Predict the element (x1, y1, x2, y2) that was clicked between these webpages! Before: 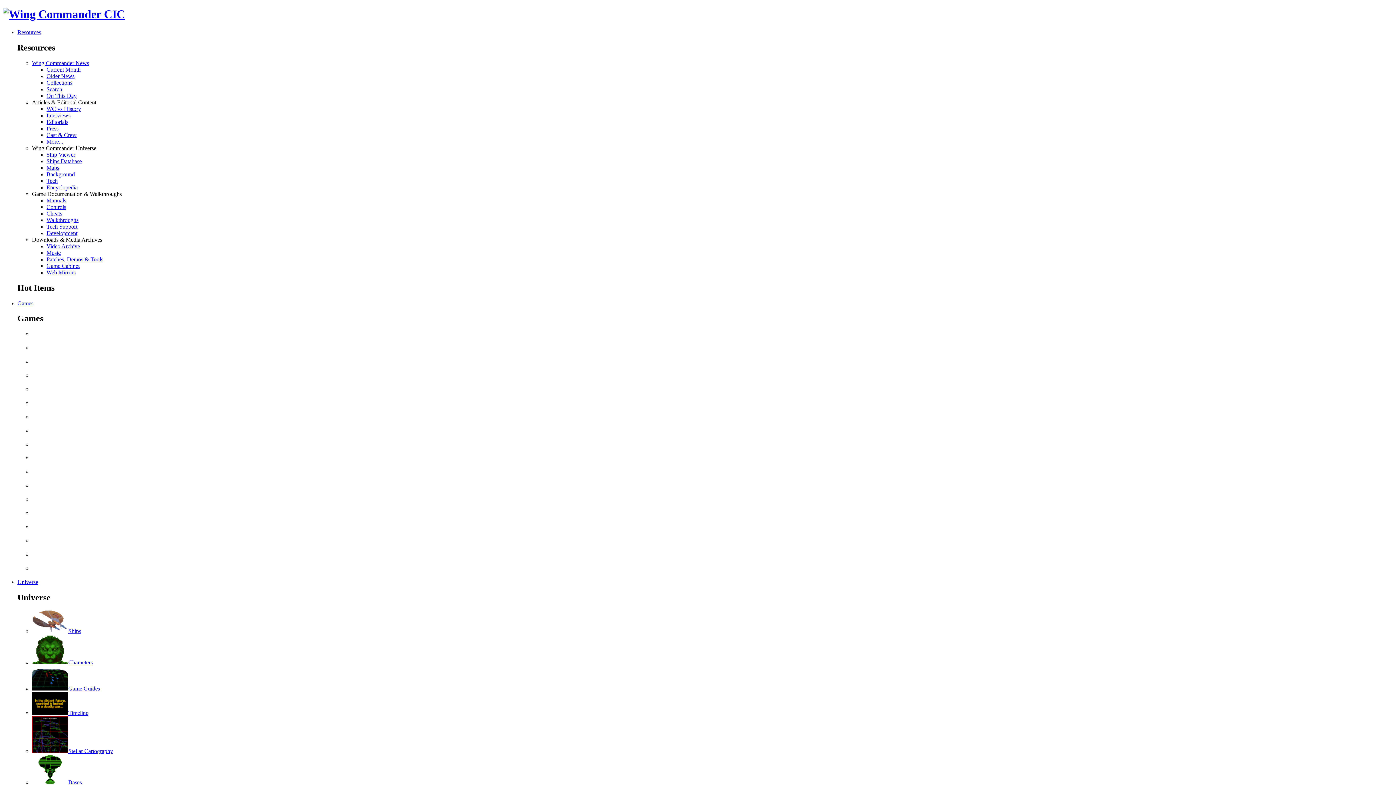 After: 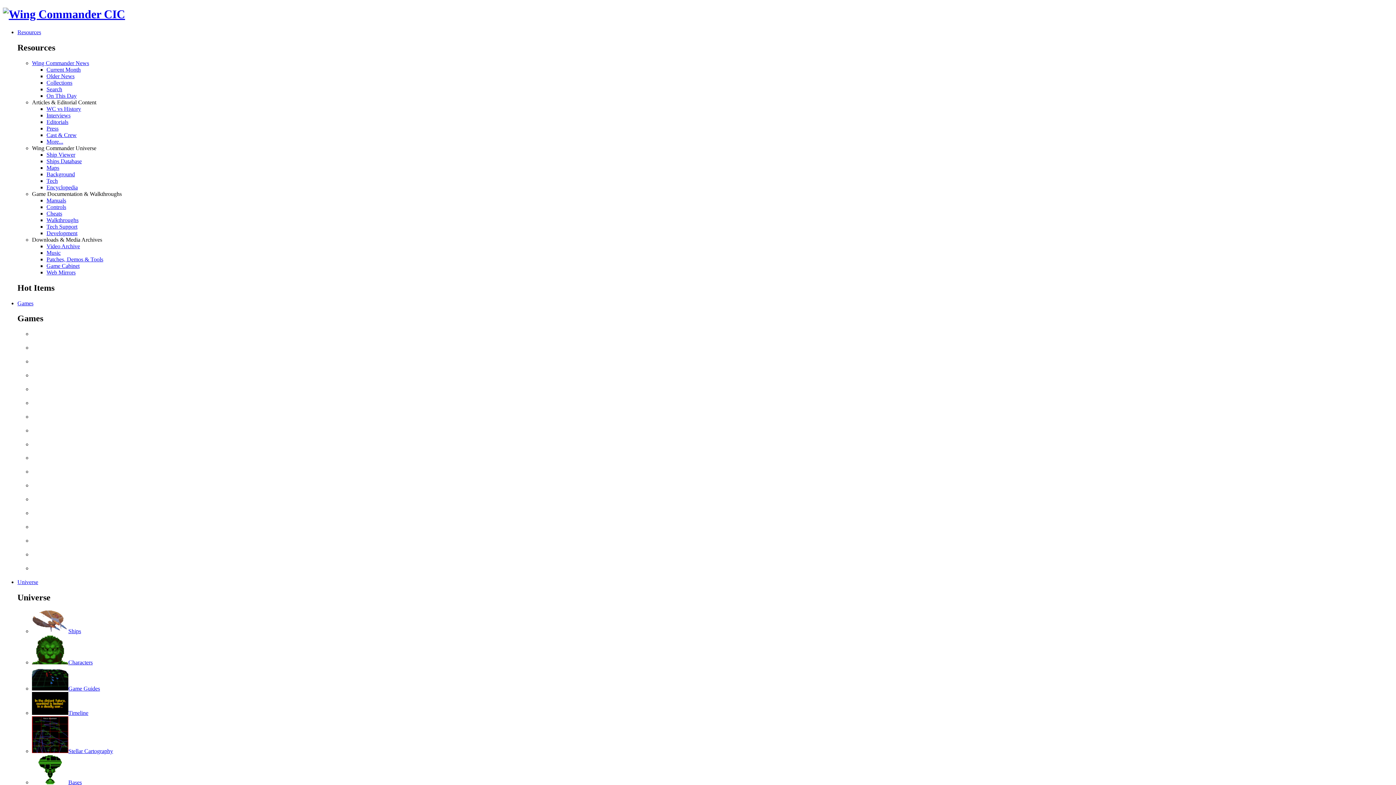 Action: label: Tech Support bbox: (46, 223, 77, 229)